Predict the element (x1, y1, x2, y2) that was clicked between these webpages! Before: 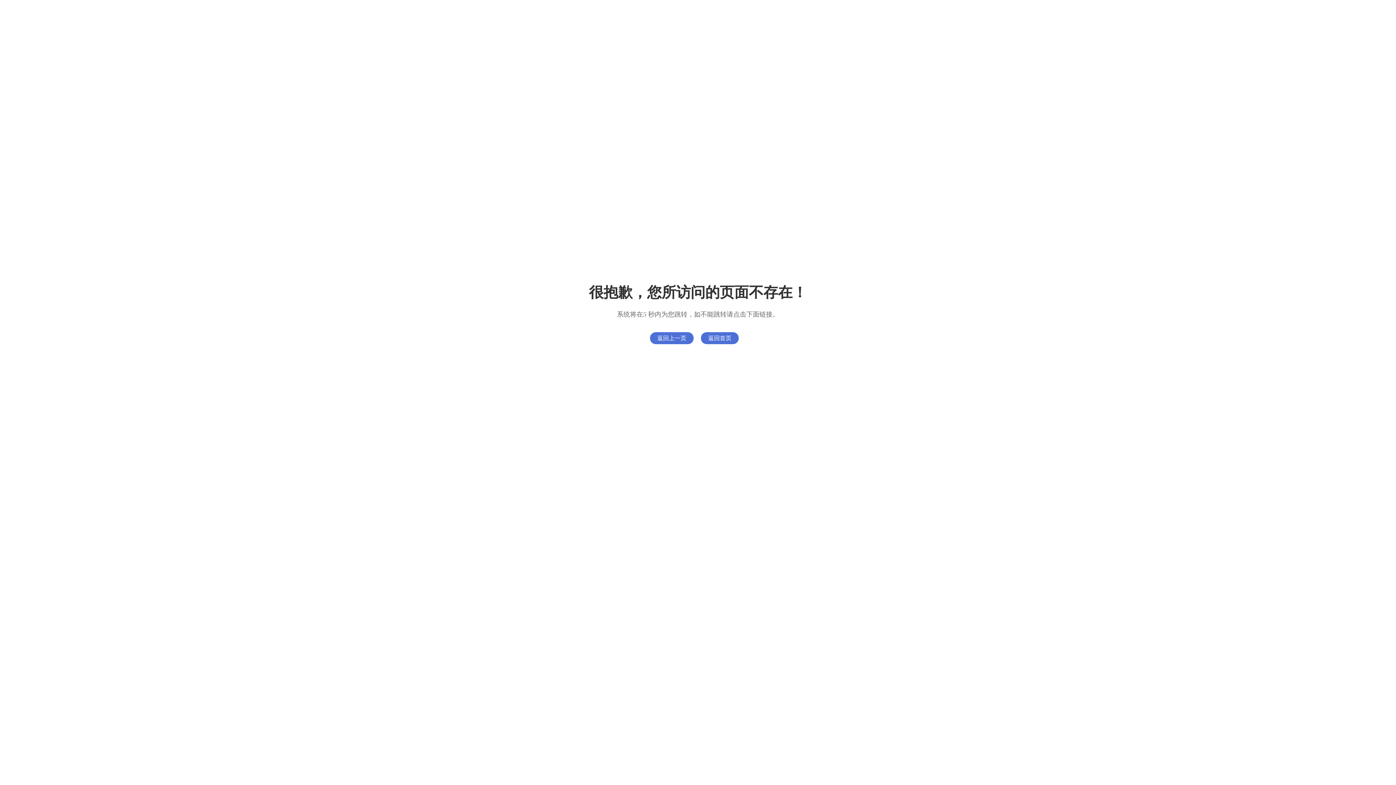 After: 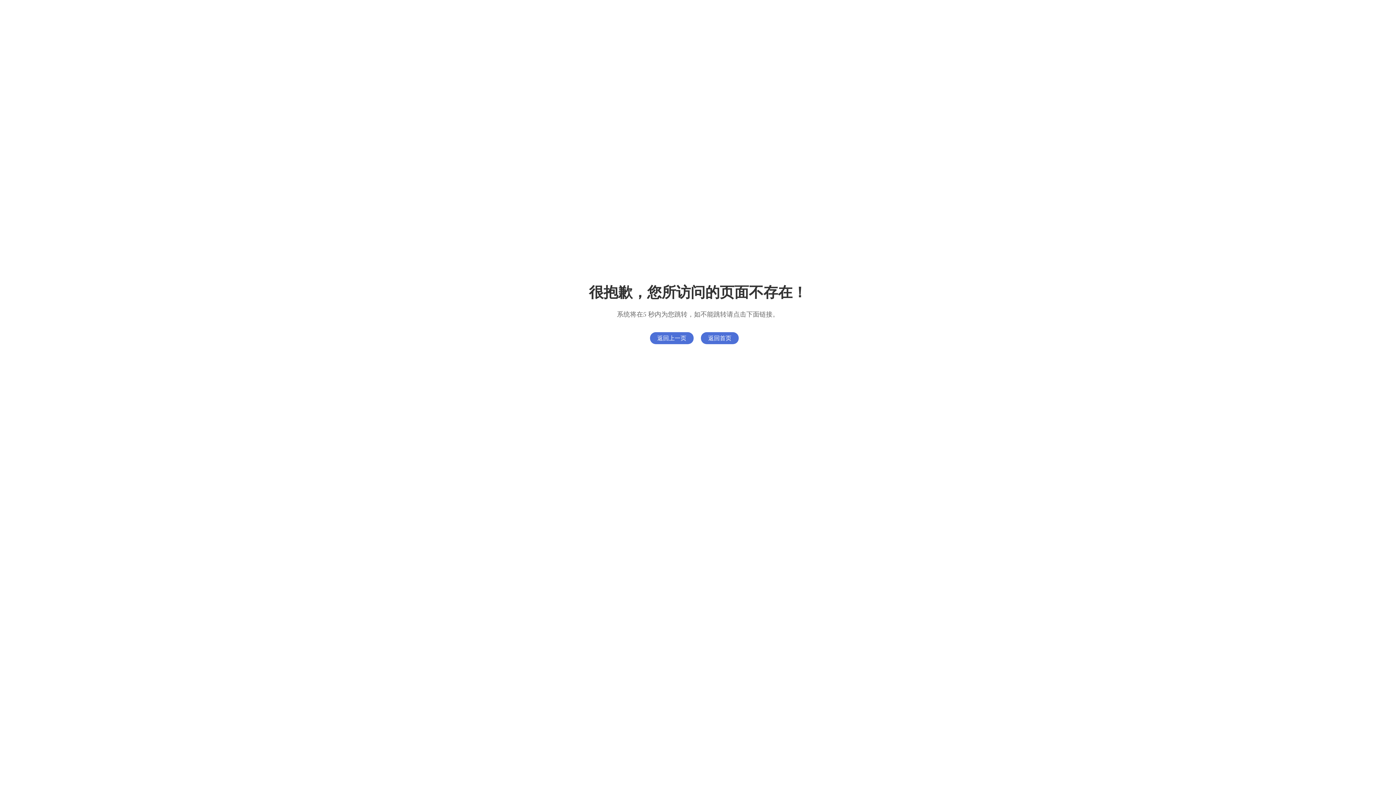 Action: bbox: (701, 332, 738, 344) label: 返回首页